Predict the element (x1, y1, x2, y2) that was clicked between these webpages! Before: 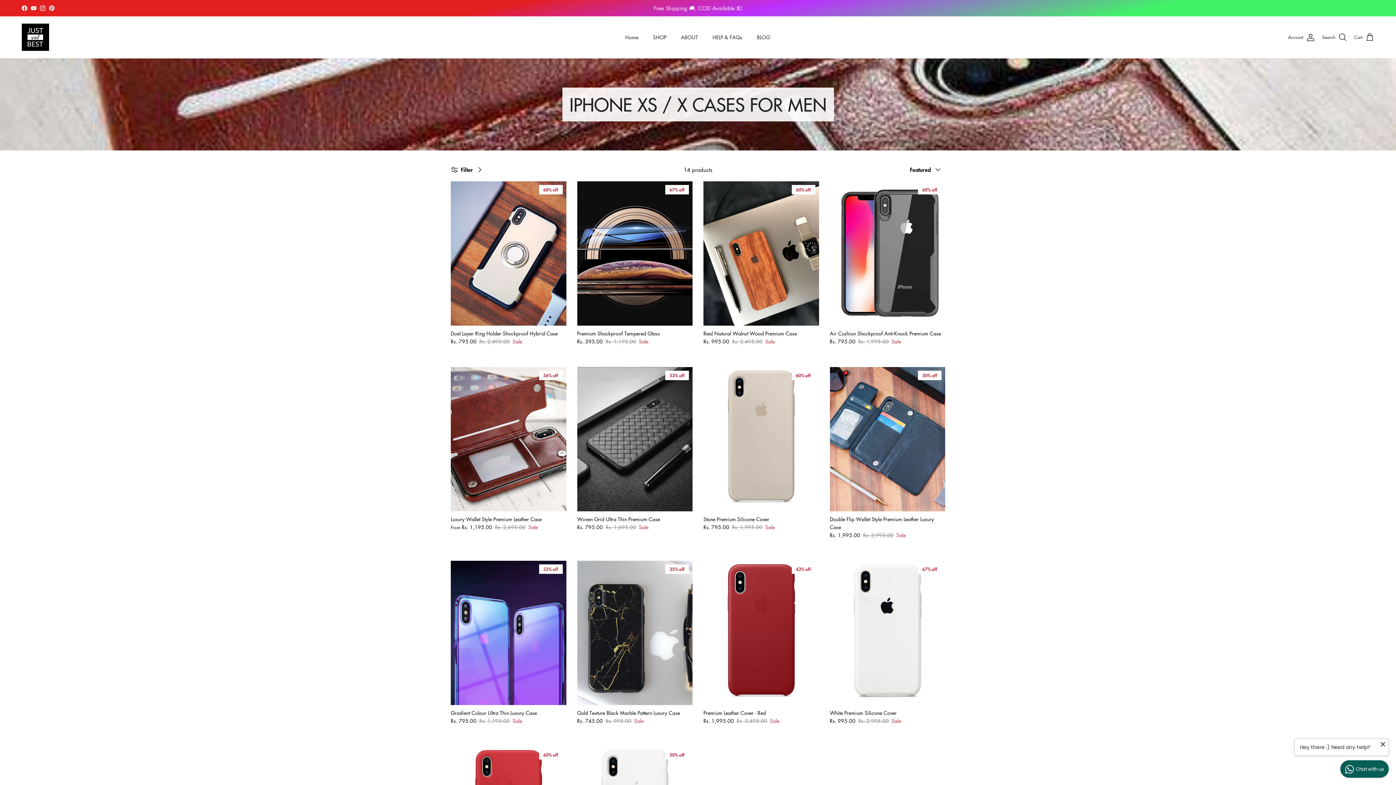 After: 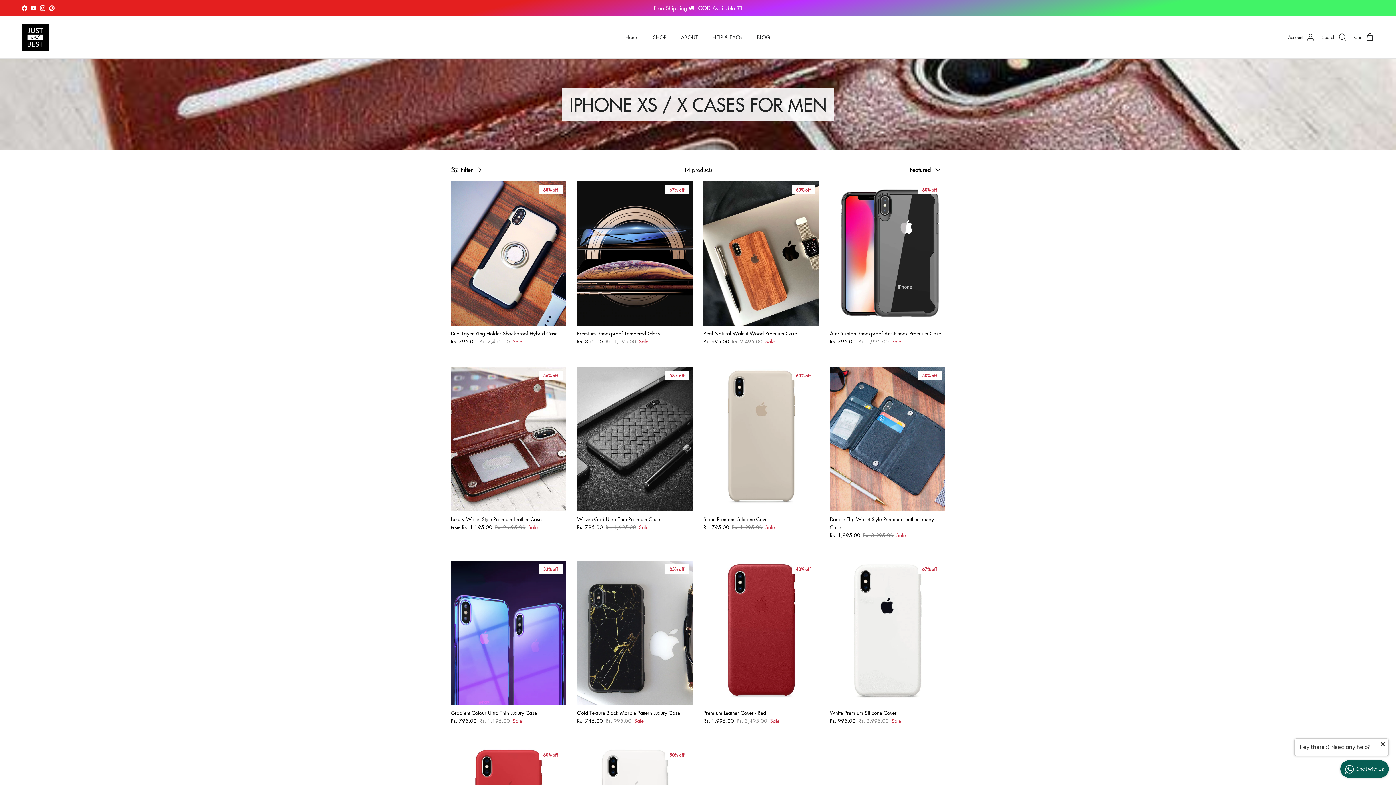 Action: label: Pinterest bbox: (49, 5, 54, 10)